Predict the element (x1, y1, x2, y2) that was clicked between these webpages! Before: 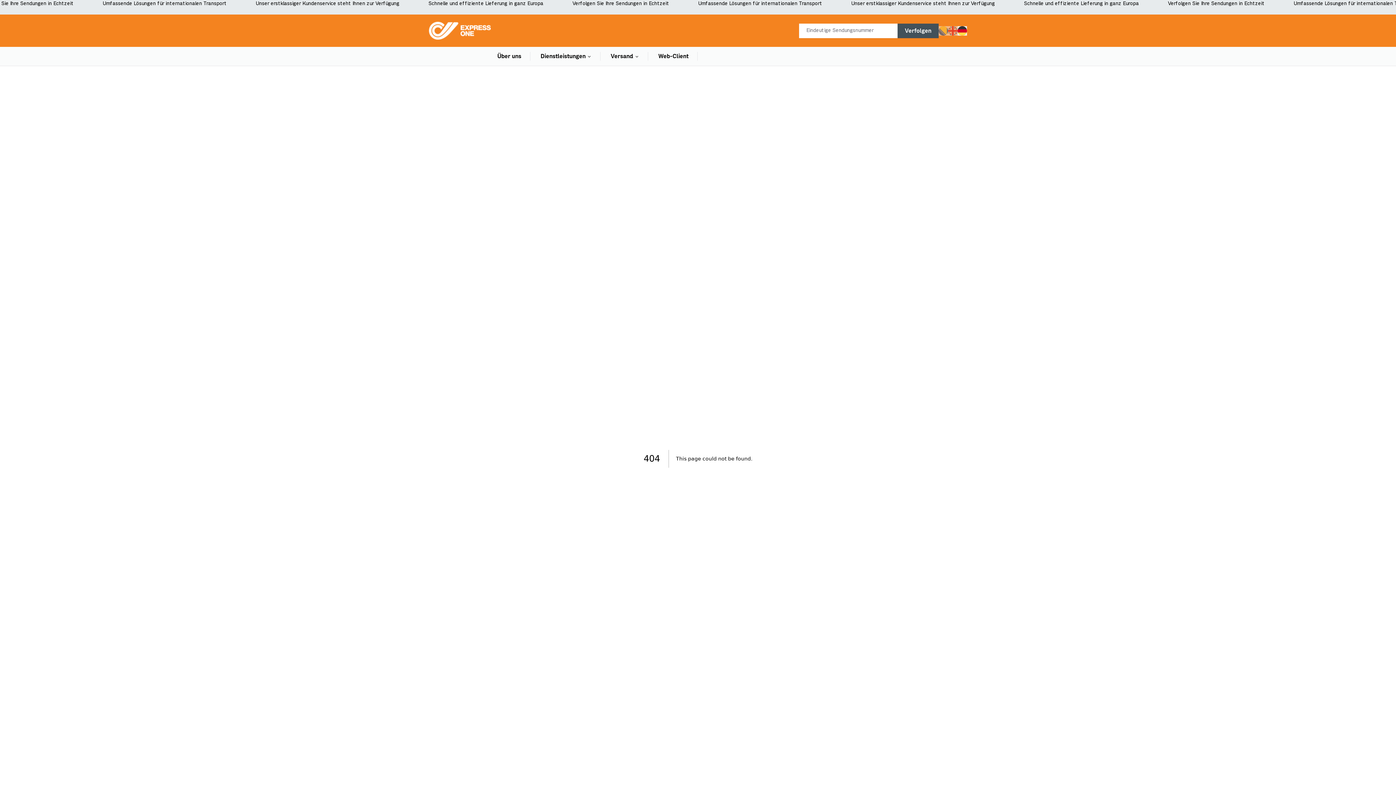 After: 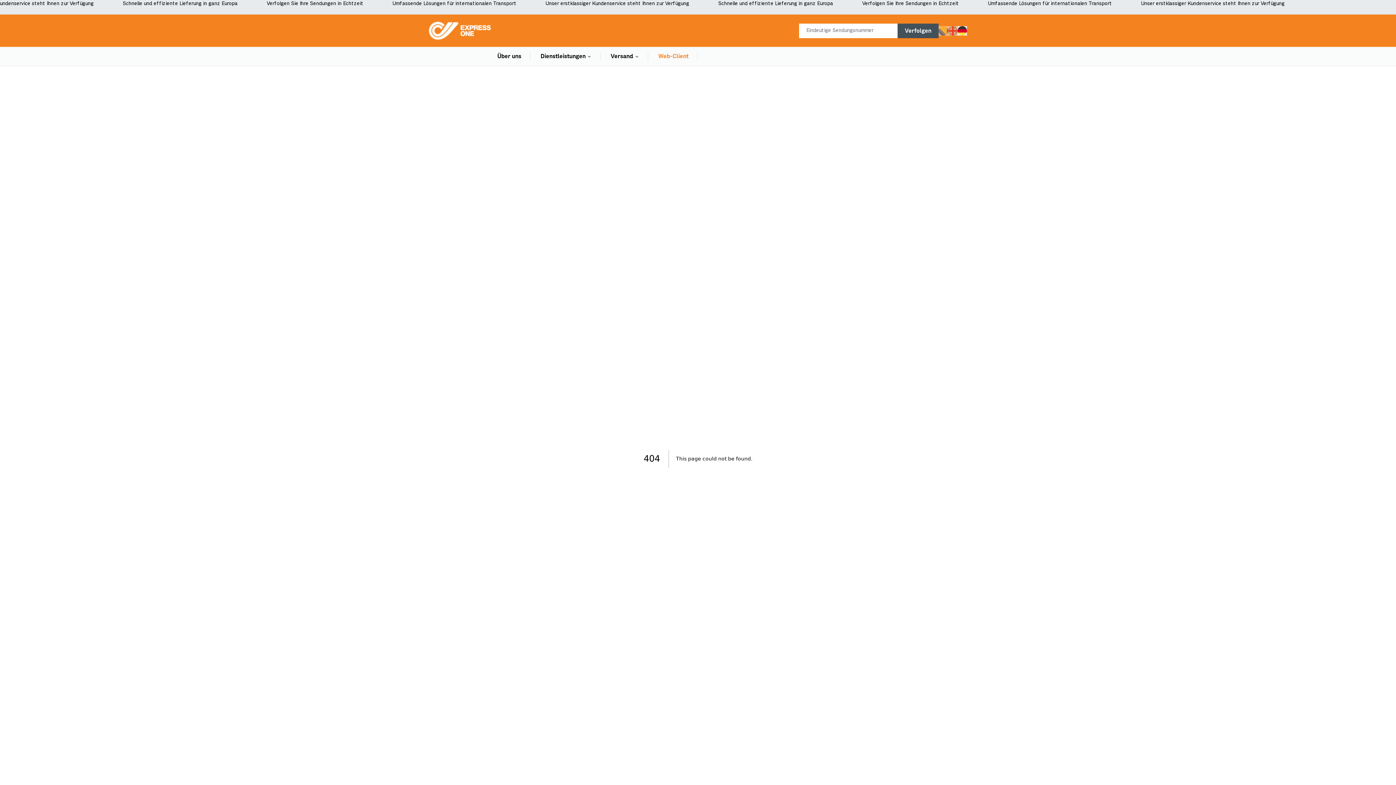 Action: label: Web-Client bbox: (649, 52, 697, 60)